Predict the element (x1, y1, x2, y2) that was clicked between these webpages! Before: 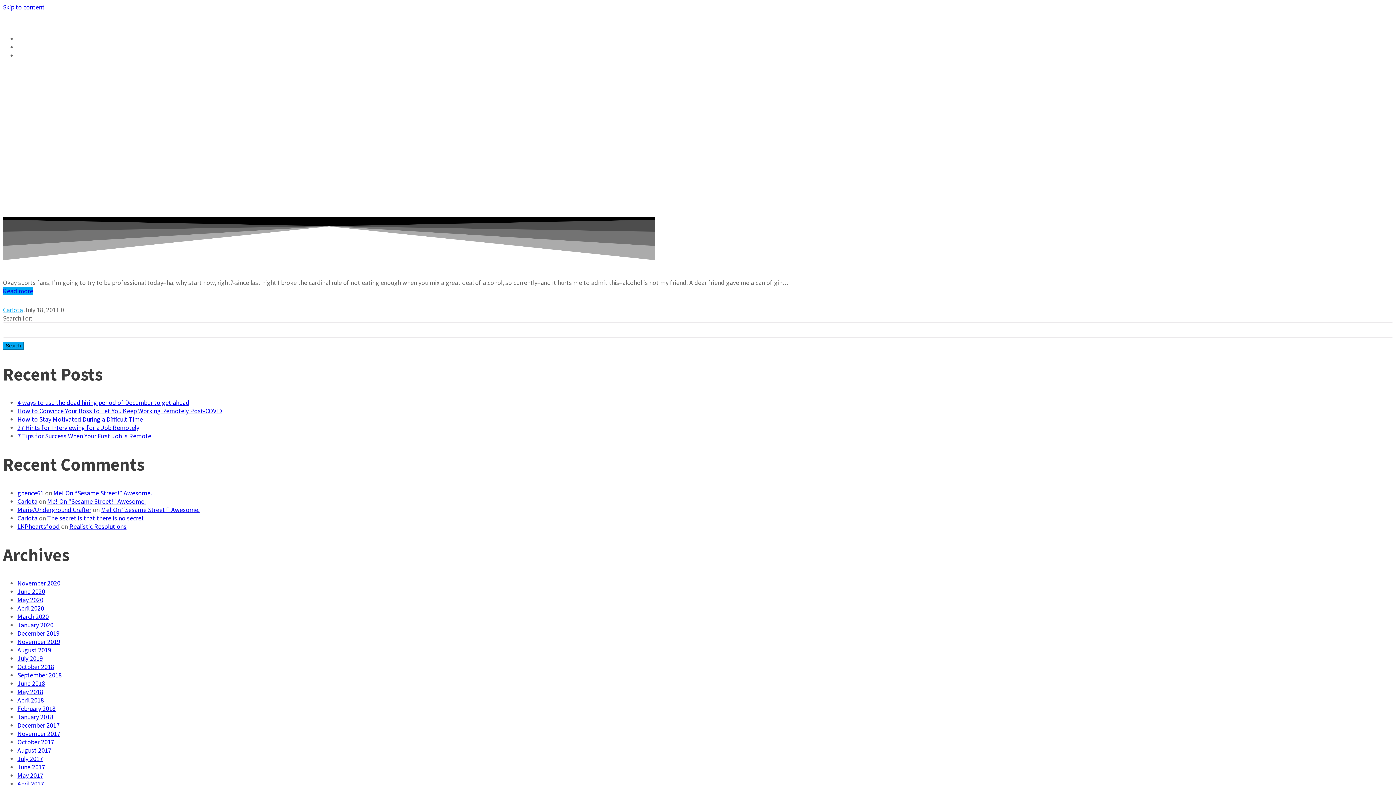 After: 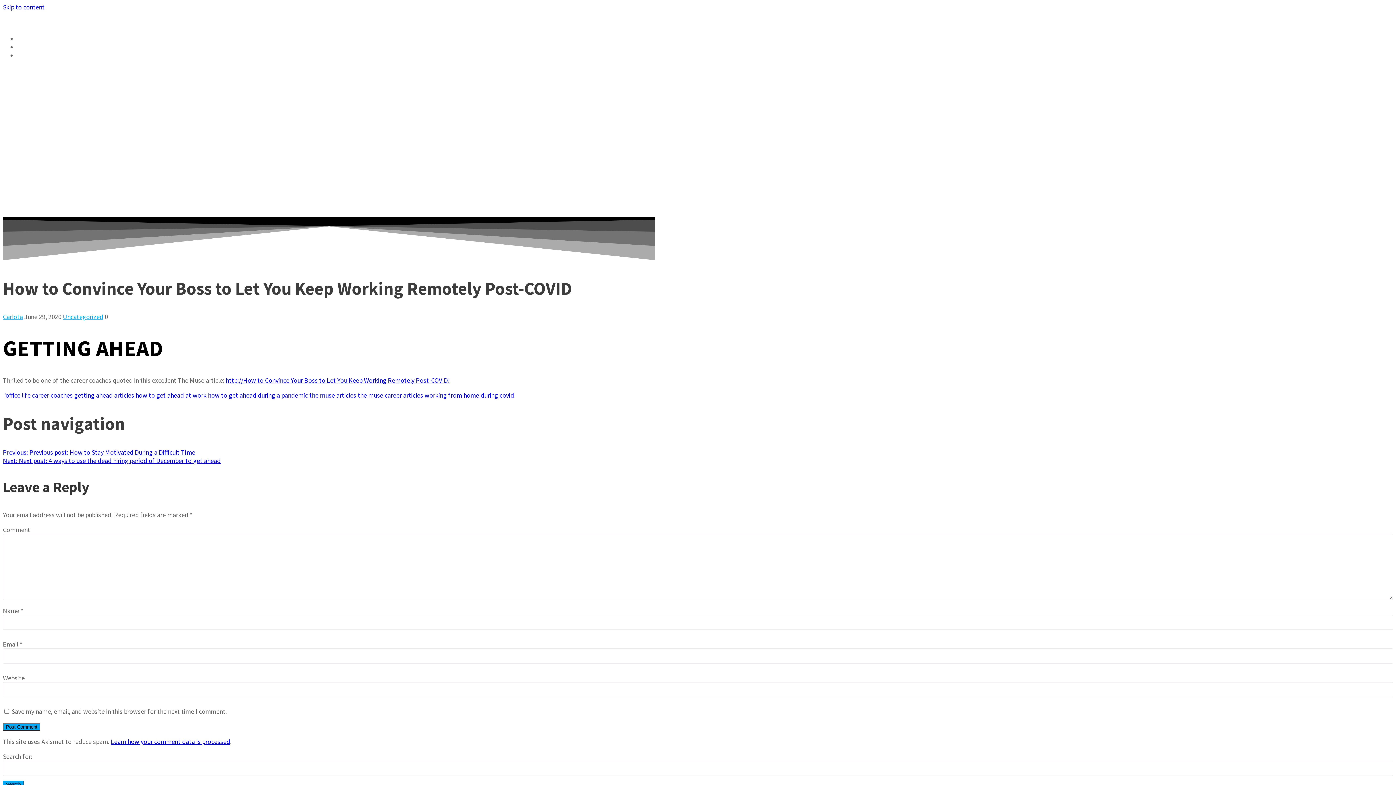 Action: label: How to Convince Your Boss to Let You Keep Working Remotely Post-COVID bbox: (17, 406, 222, 415)